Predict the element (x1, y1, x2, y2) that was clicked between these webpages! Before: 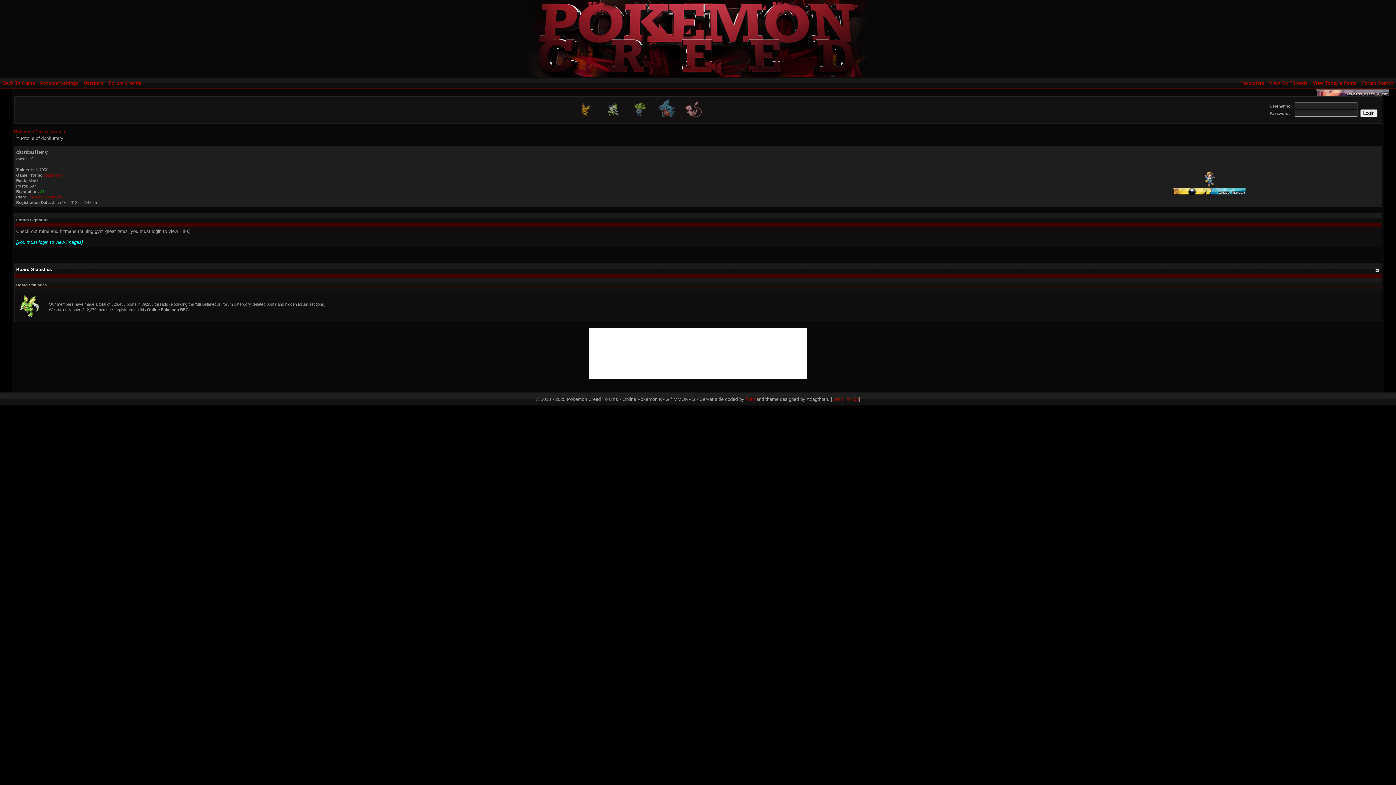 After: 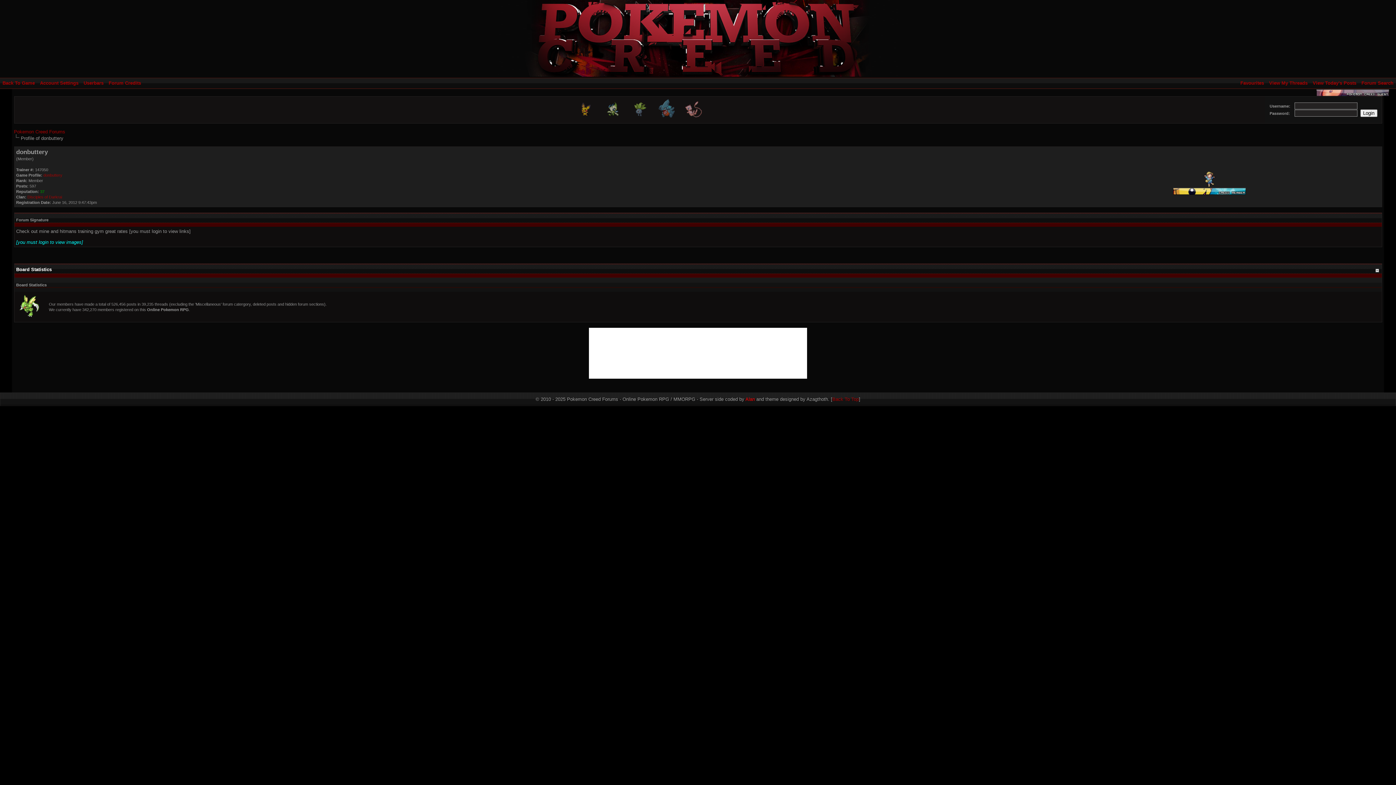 Action: bbox: (745, 396, 755, 402) label: Alan